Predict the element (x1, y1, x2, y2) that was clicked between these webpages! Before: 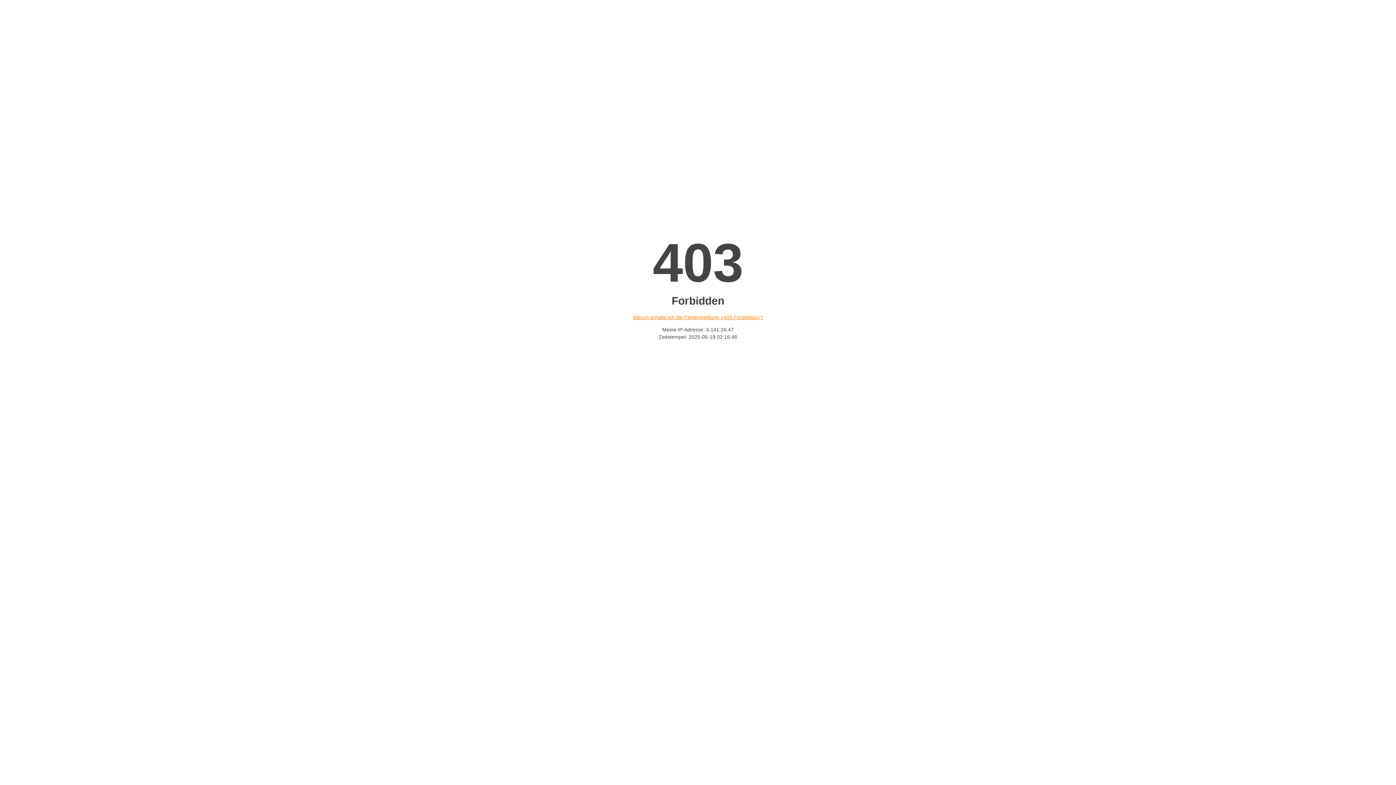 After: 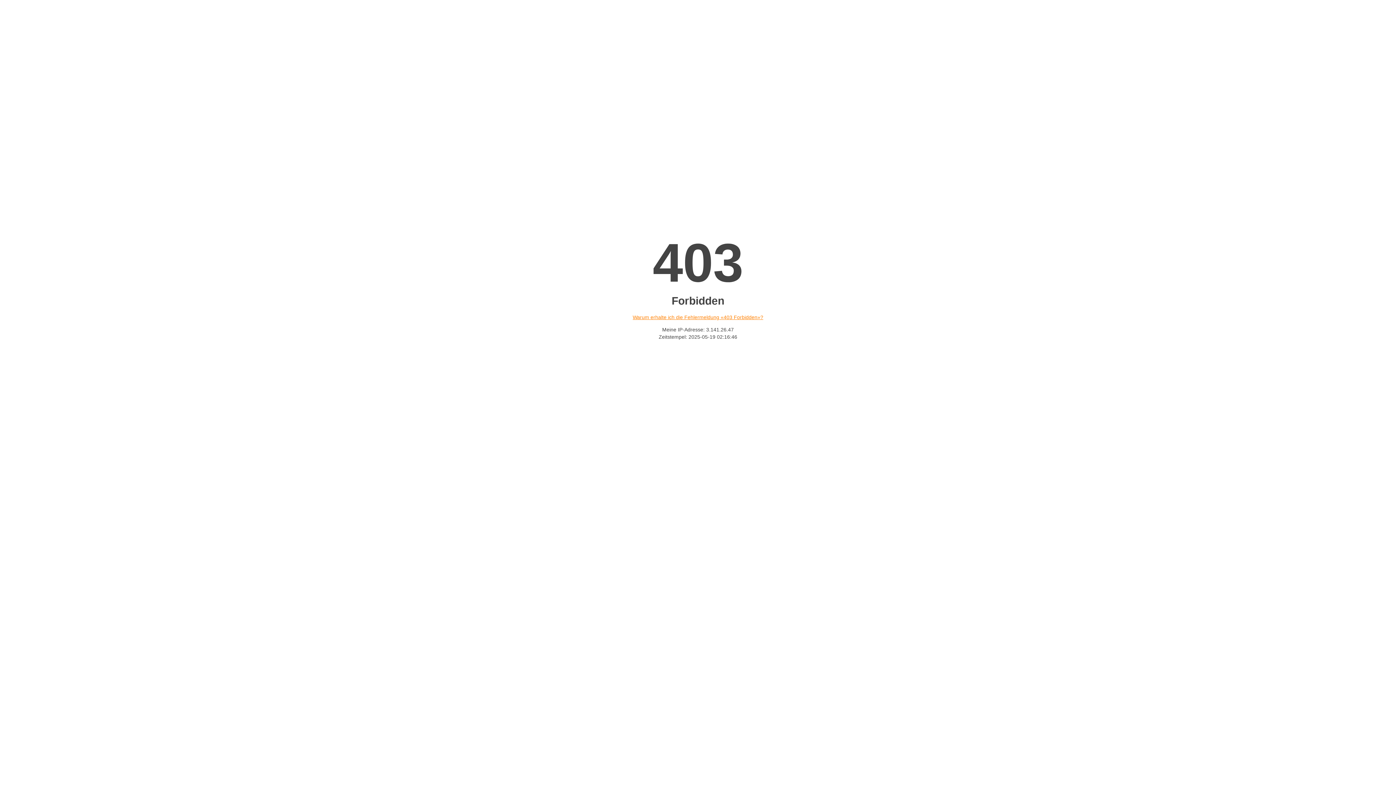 Action: bbox: (632, 314, 763, 320) label: Warum erhalte ich die Fehlermeldung «403 Forbidden»?